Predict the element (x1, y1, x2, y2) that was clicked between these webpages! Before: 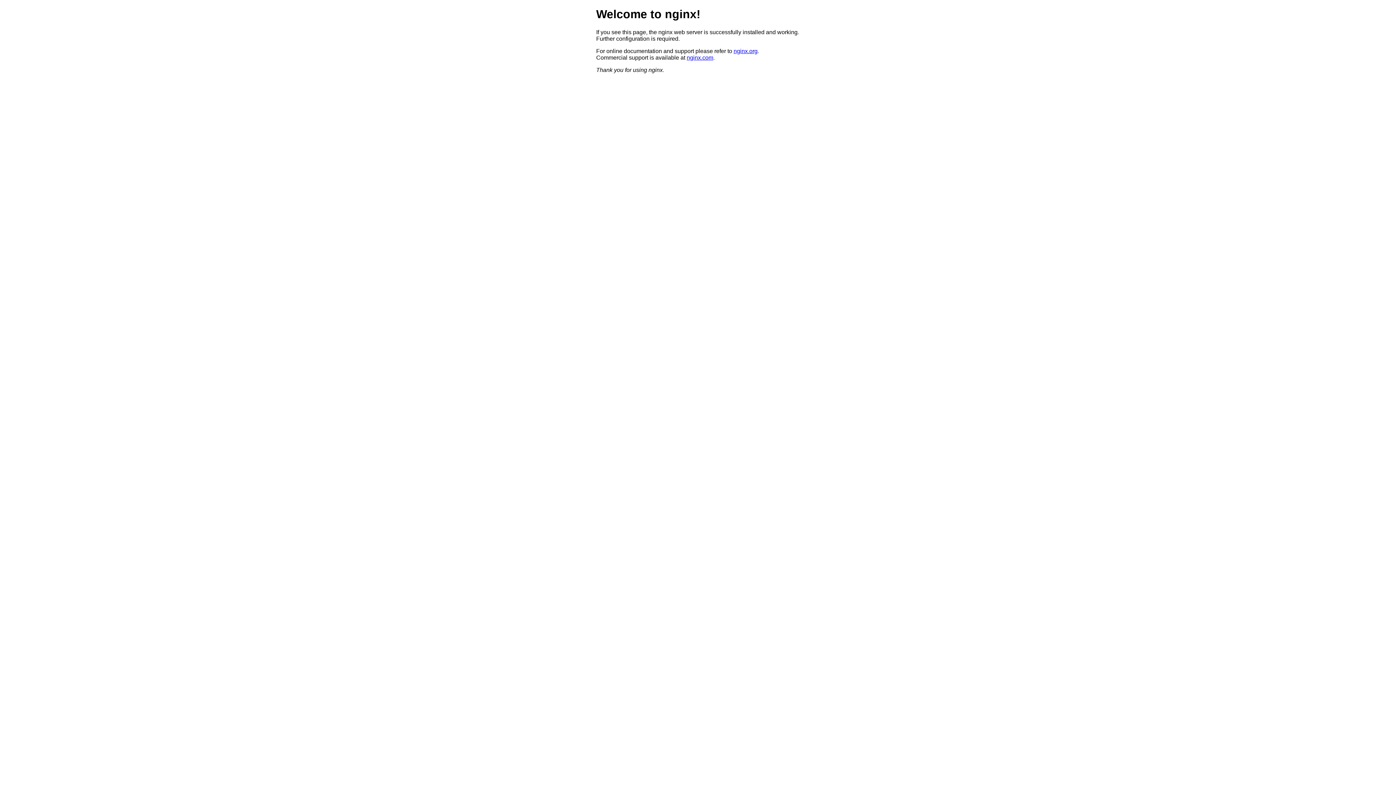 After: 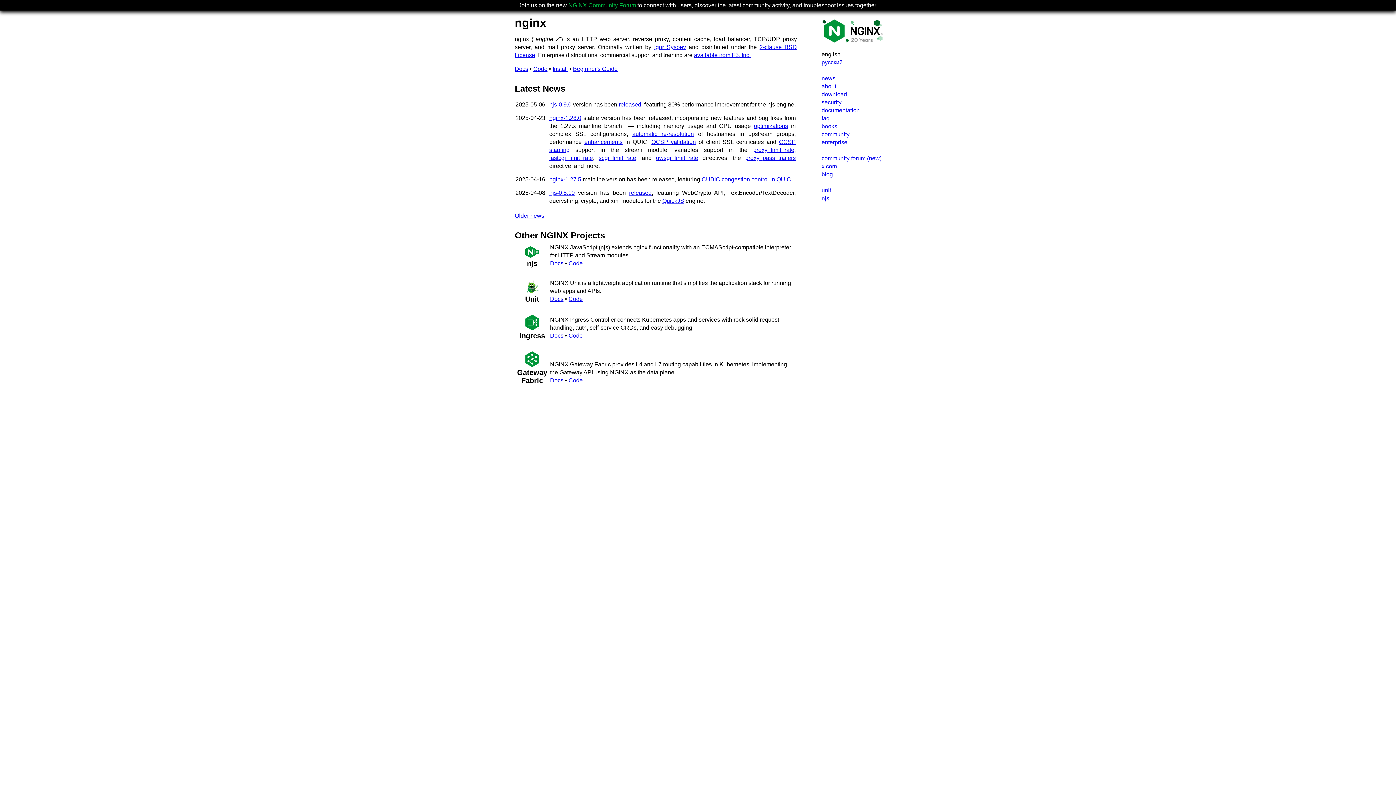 Action: label: nginx.org bbox: (733, 47, 757, 54)